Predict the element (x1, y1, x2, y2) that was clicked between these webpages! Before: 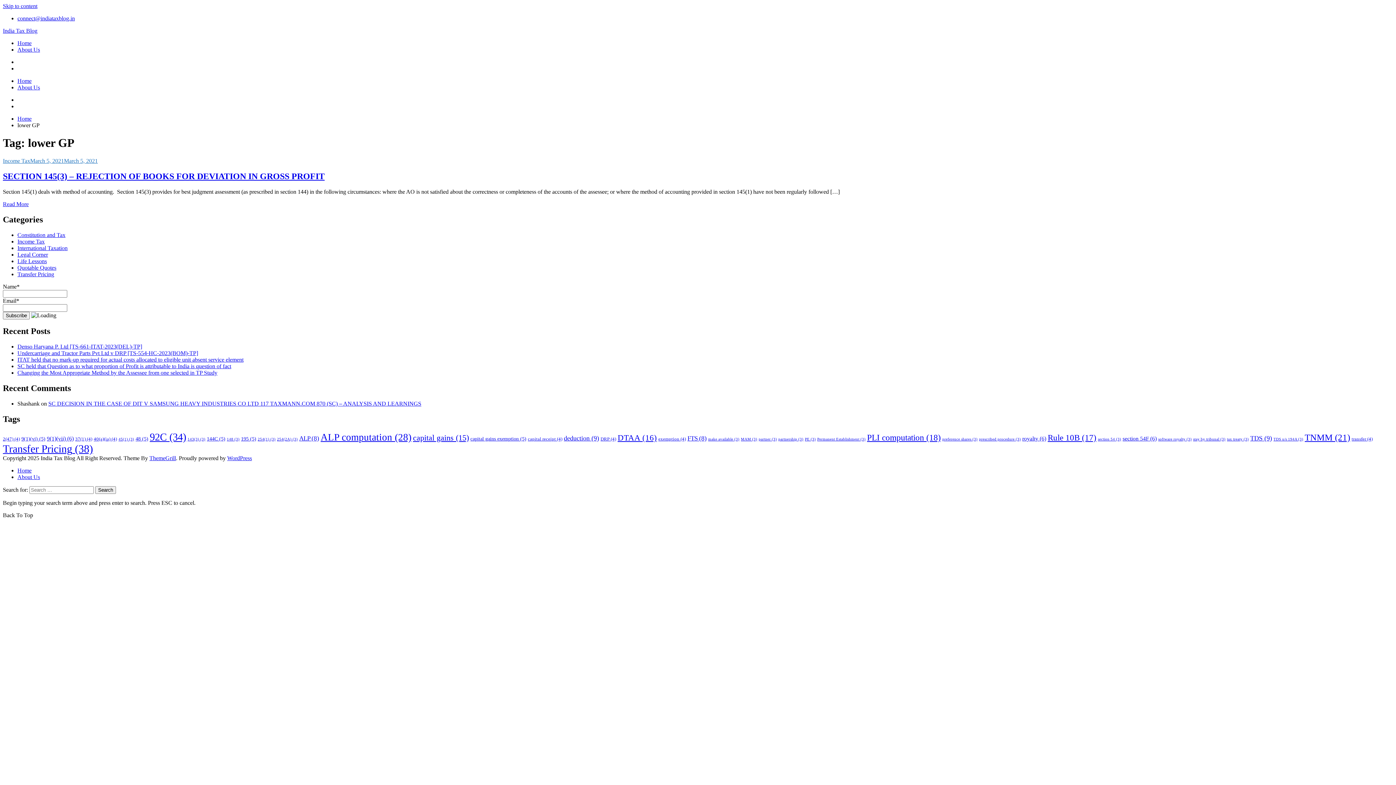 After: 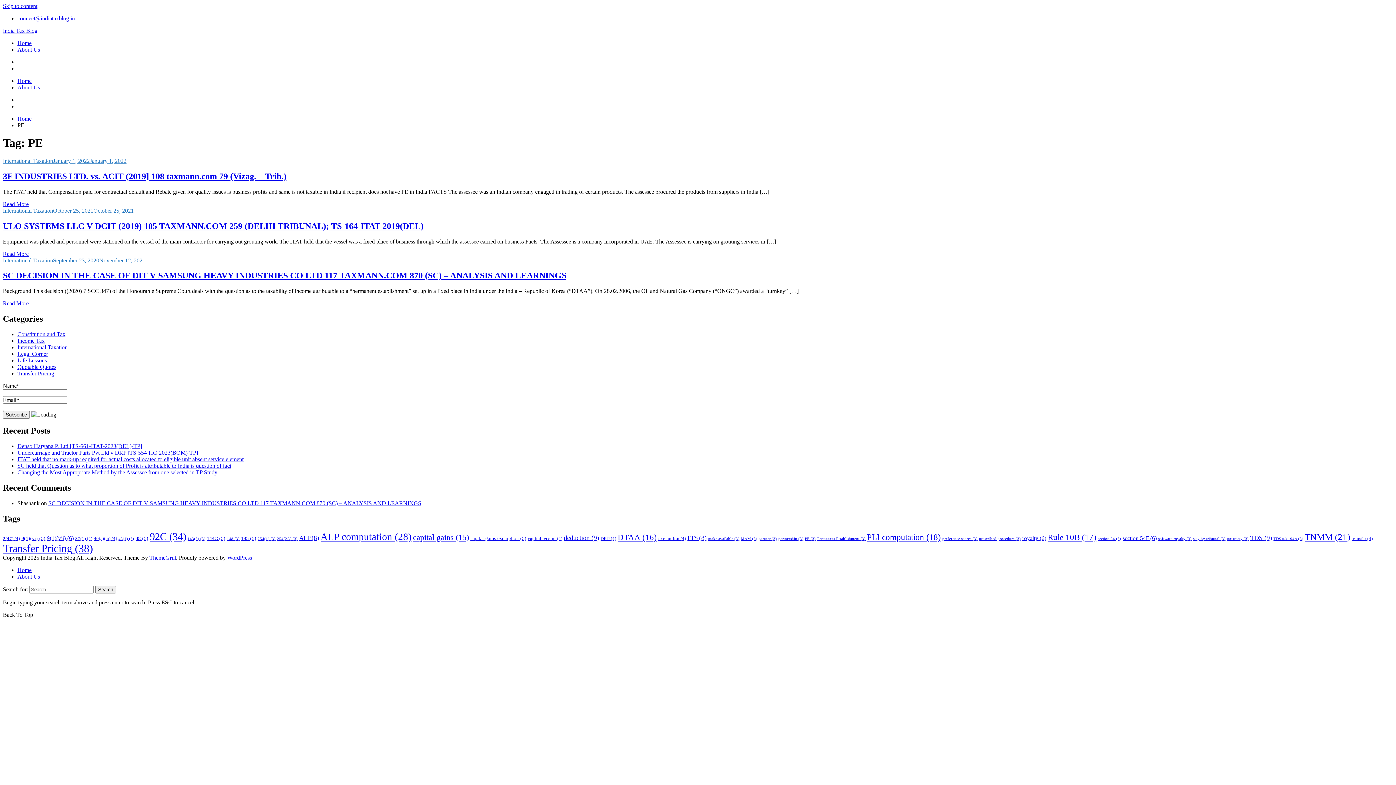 Action: label: PE (3 items) bbox: (805, 437, 816, 441)